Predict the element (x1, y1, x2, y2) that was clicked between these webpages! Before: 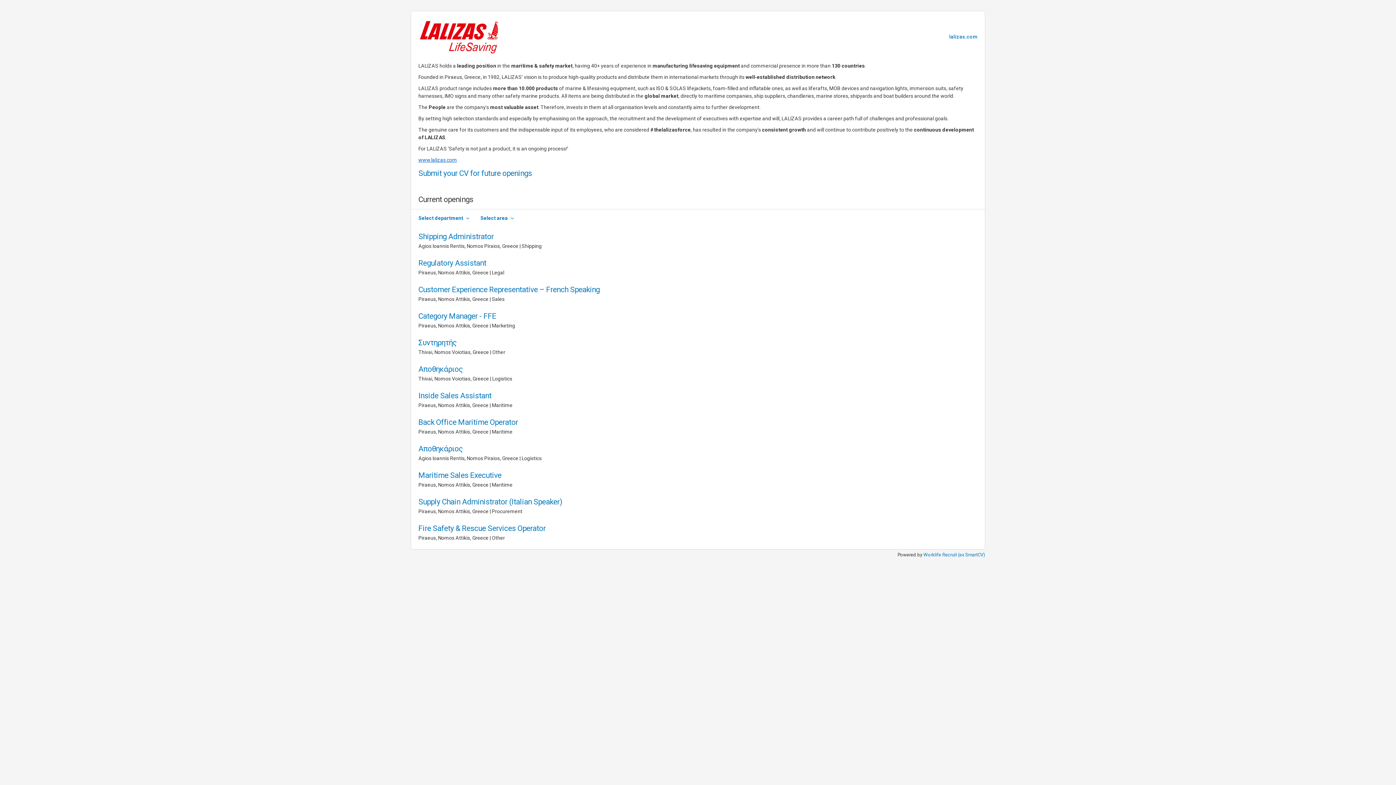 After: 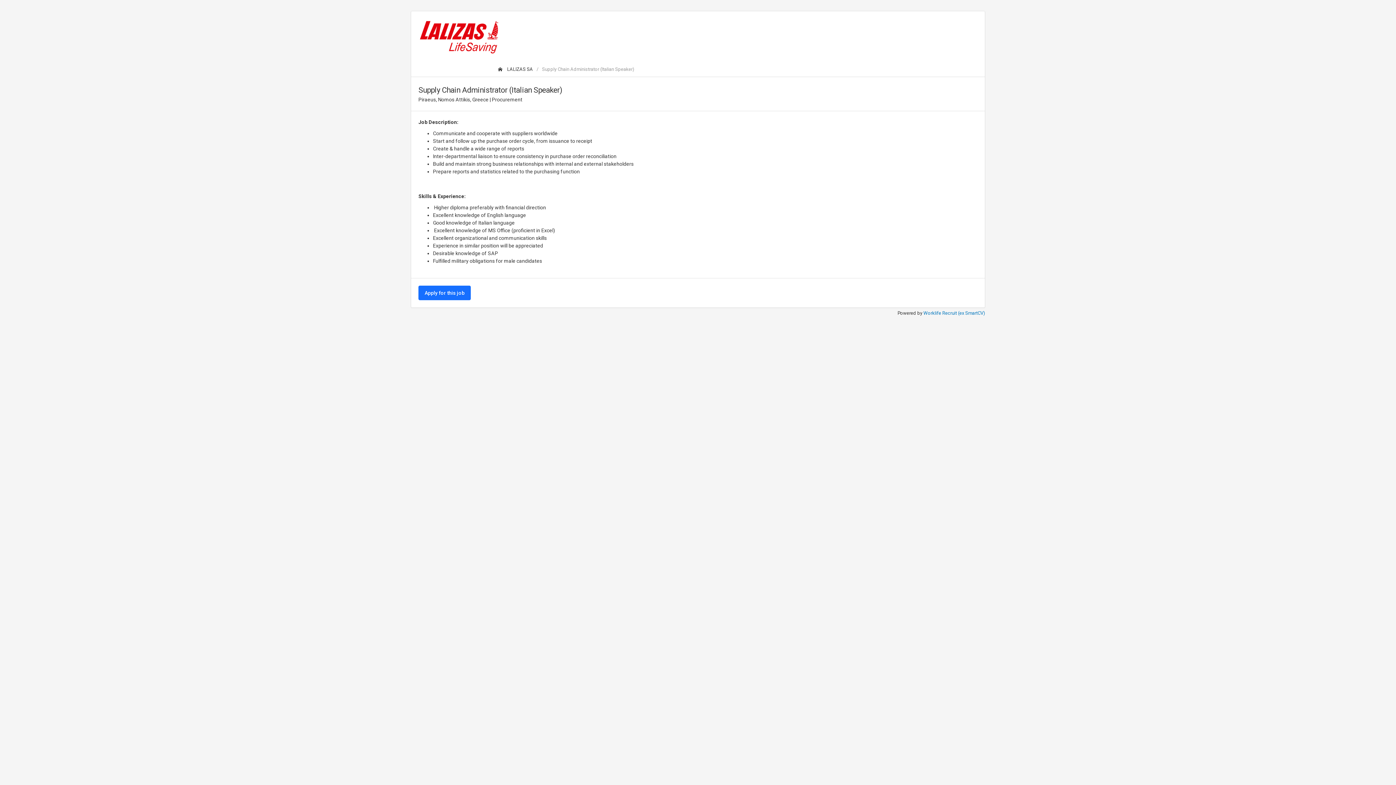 Action: bbox: (418, 496, 977, 508) label: Supply Chain Administrator (Italian Speaker)